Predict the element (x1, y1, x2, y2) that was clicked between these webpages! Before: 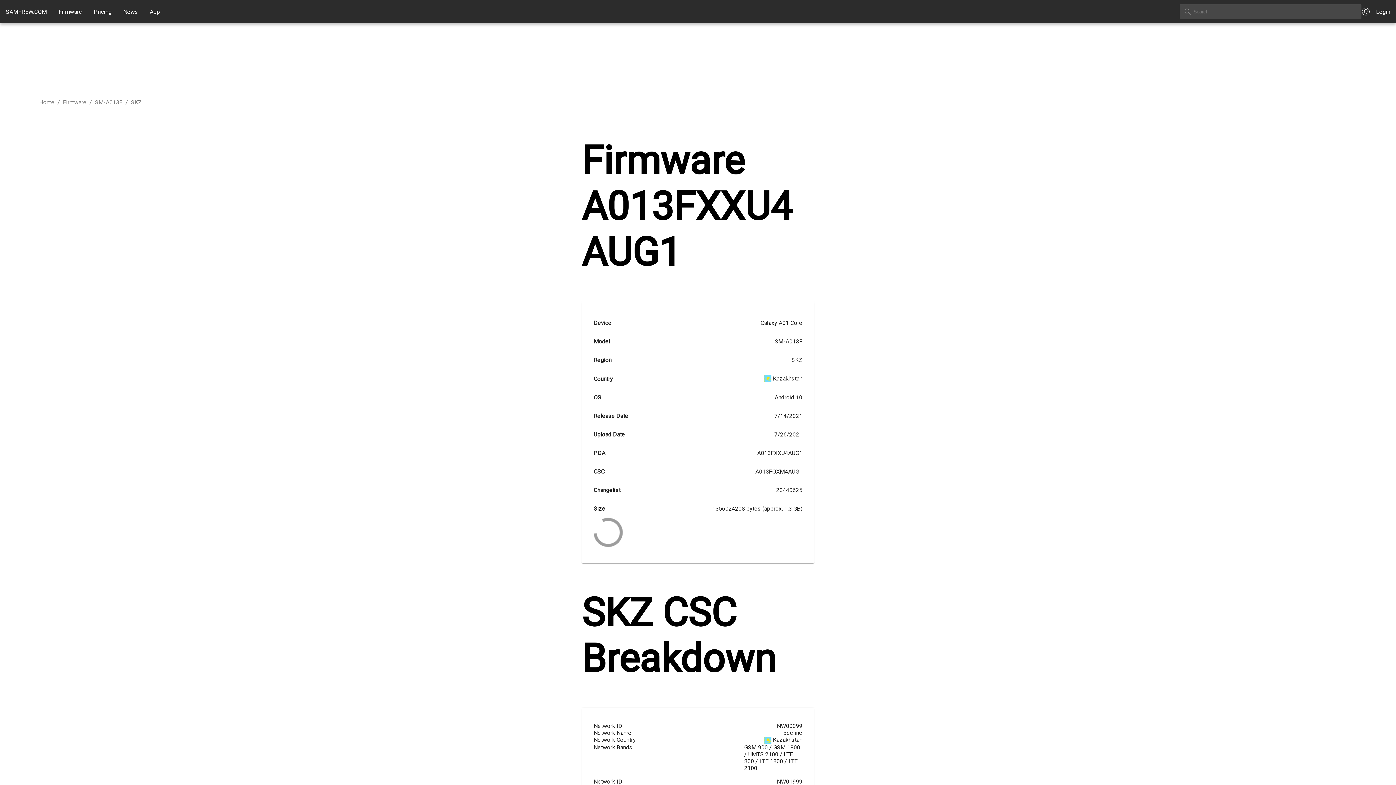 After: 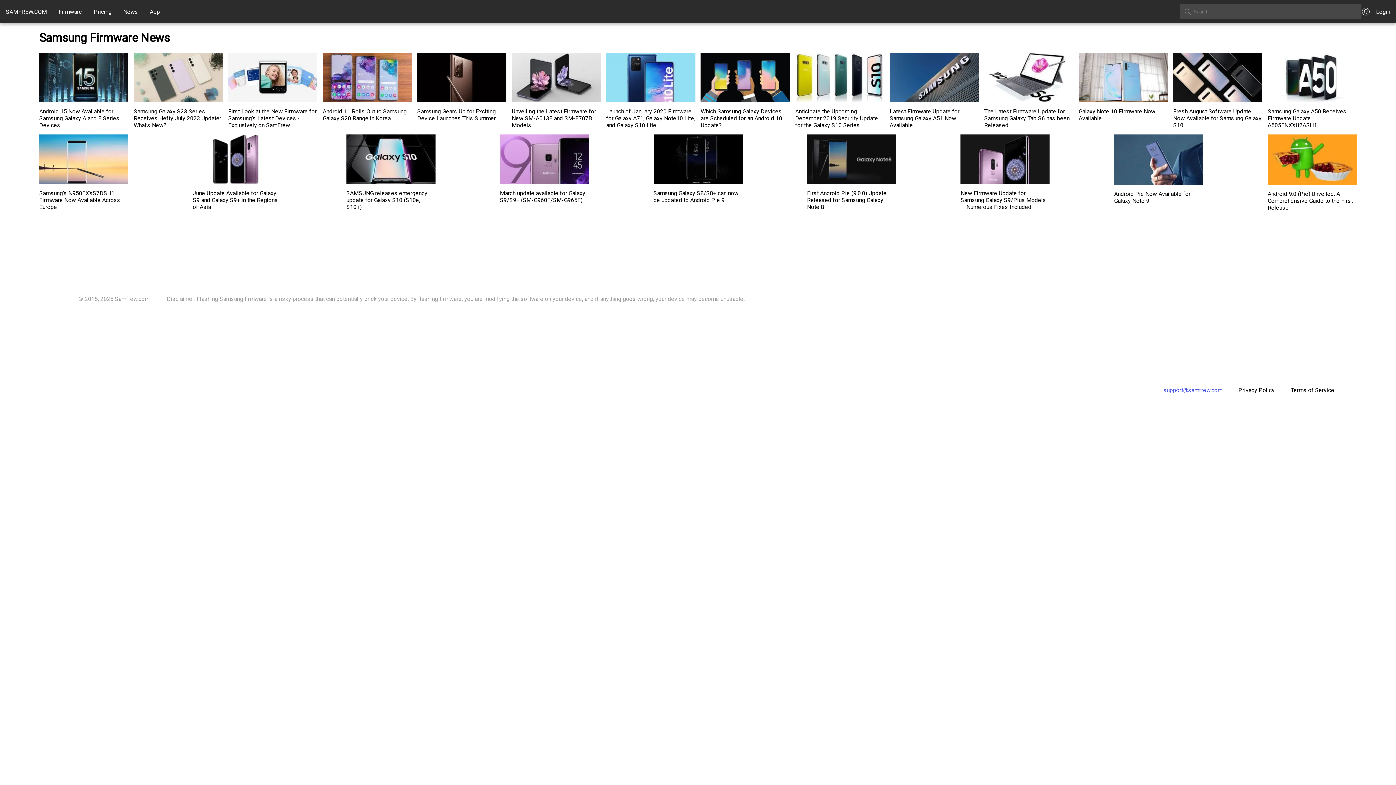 Action: label: News bbox: (123, 8, 138, 15)